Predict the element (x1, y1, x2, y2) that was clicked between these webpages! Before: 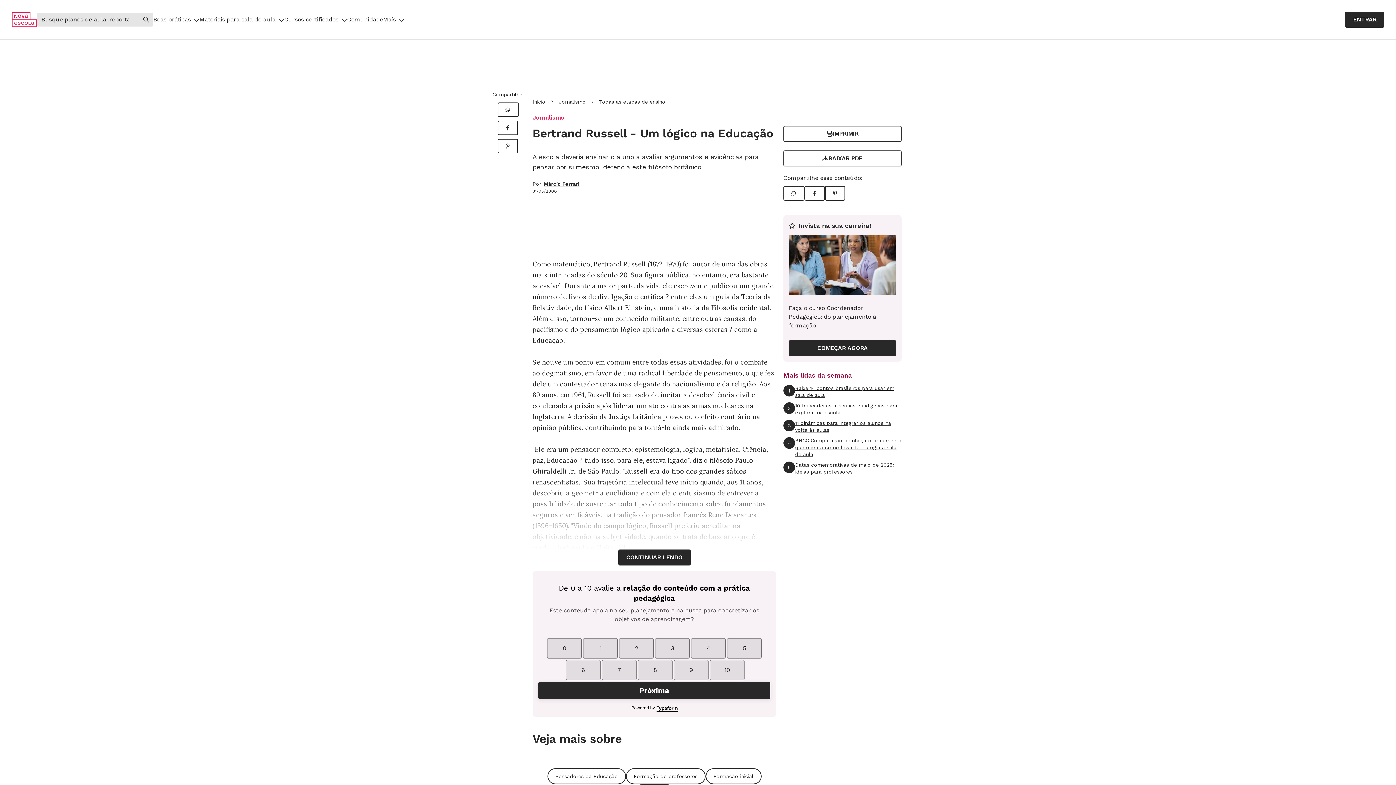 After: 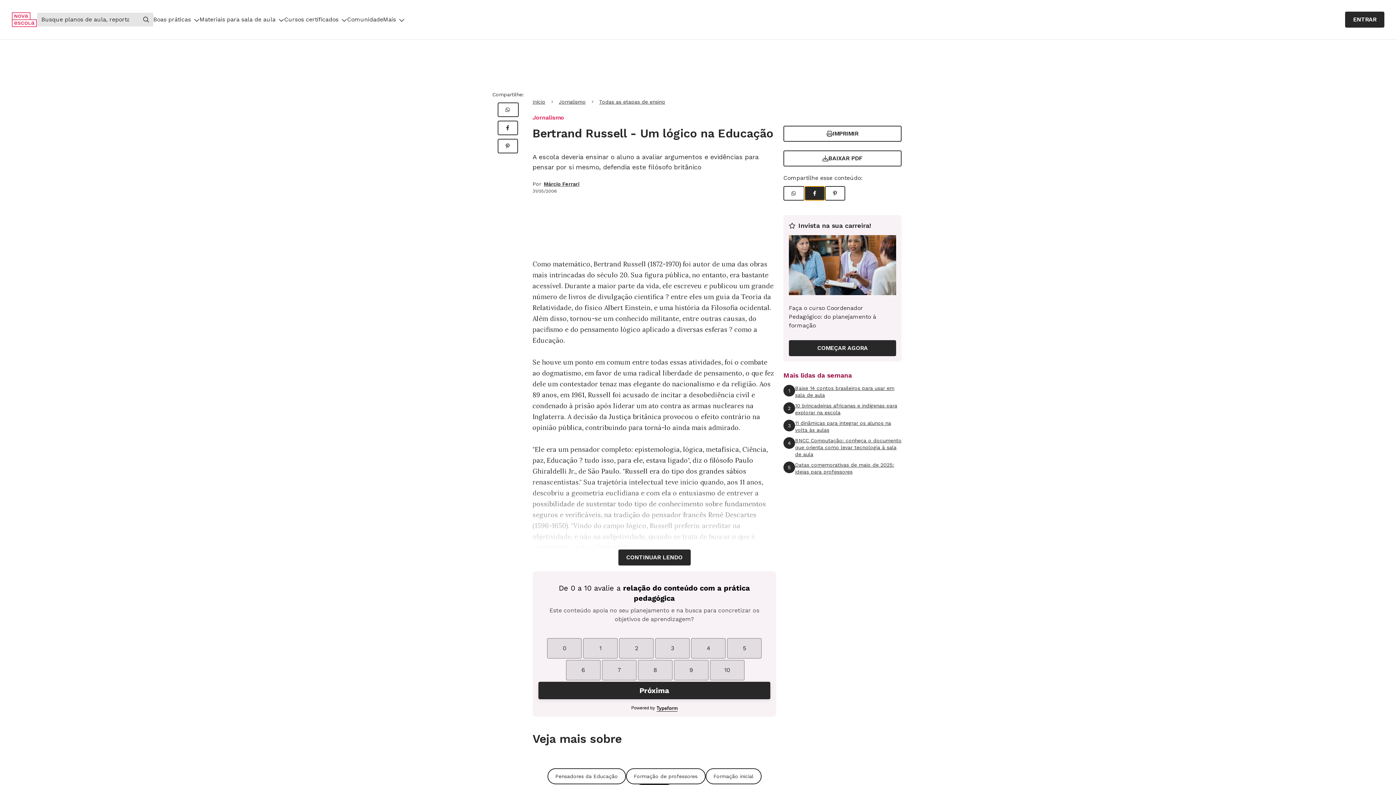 Action: bbox: (804, 186, 825, 200) label: Compartilhar Facebook